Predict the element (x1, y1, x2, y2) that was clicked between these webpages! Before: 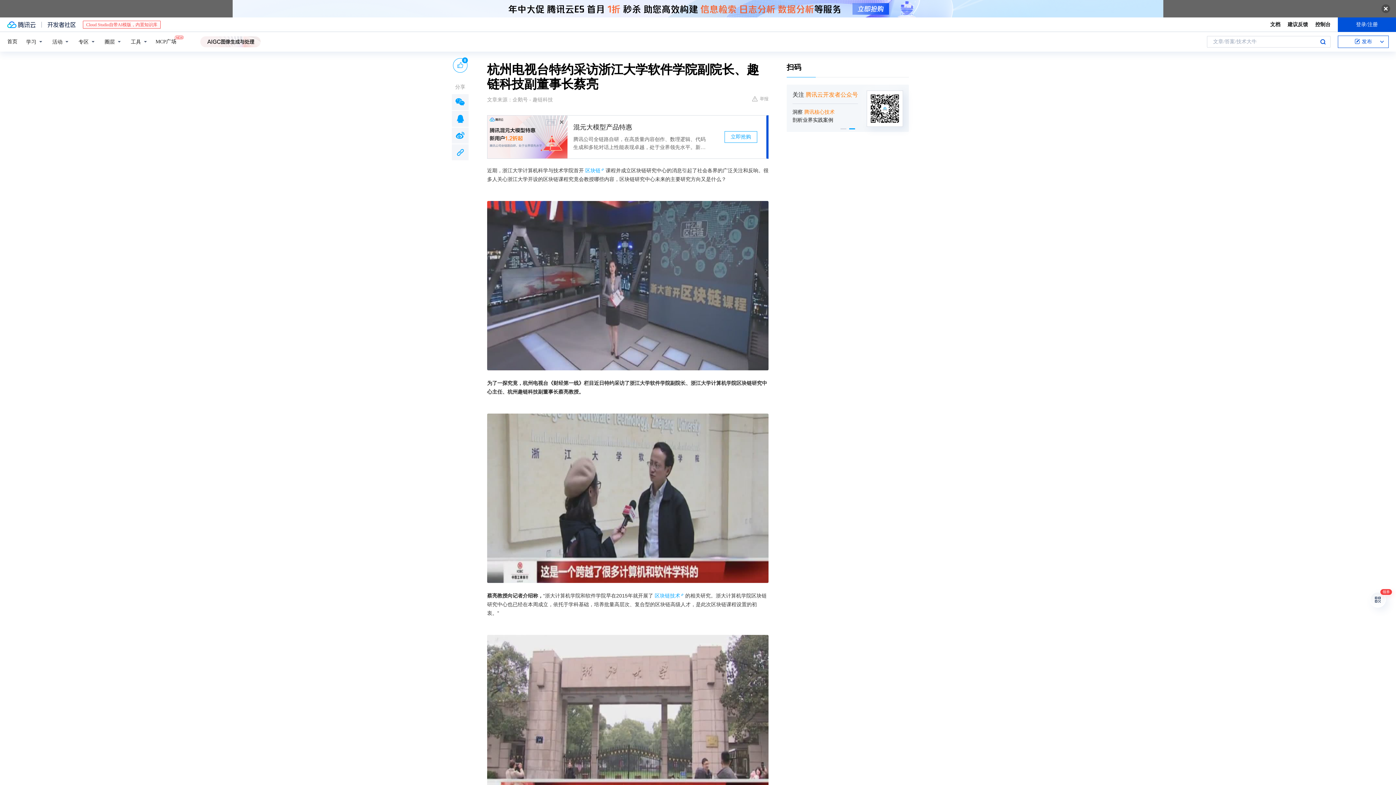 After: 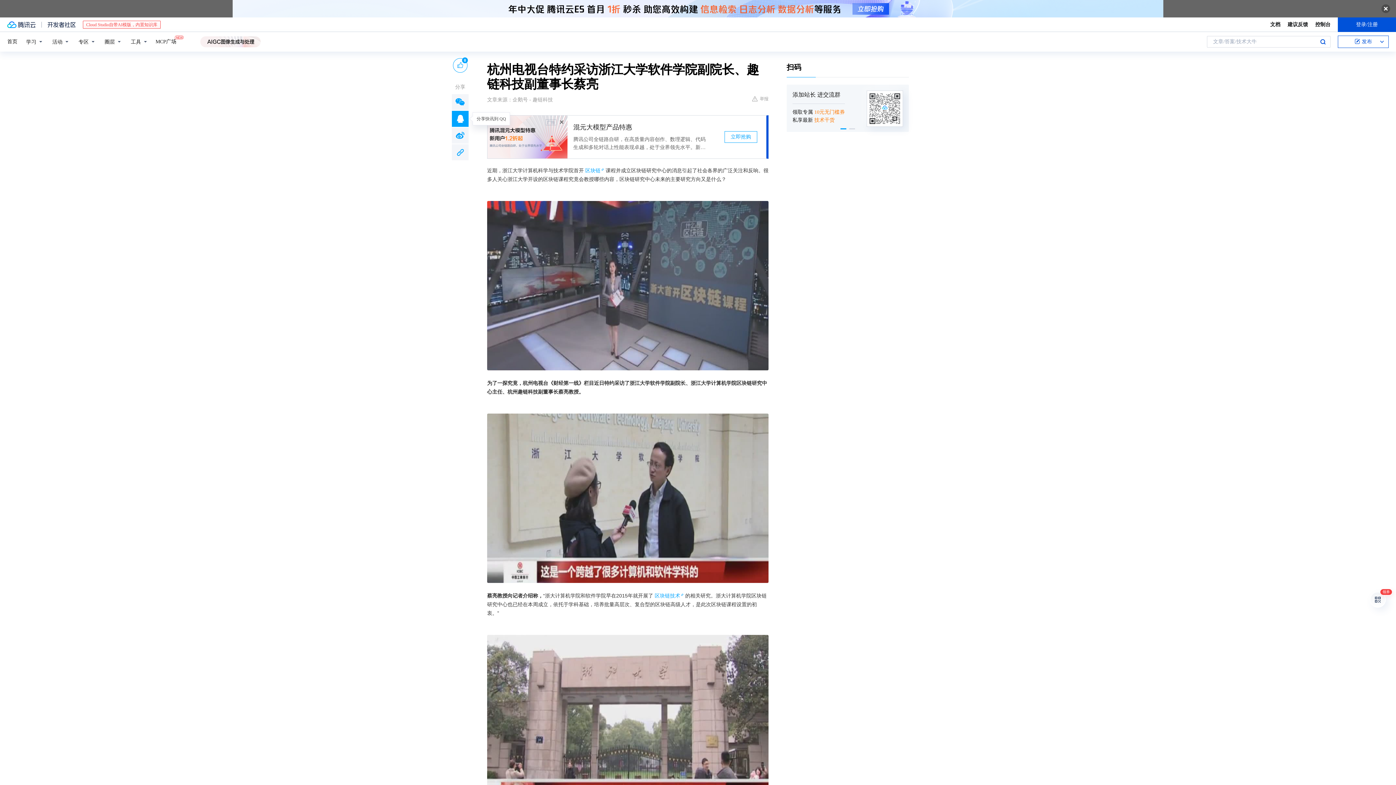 Action: bbox: (452, 110, 468, 126)